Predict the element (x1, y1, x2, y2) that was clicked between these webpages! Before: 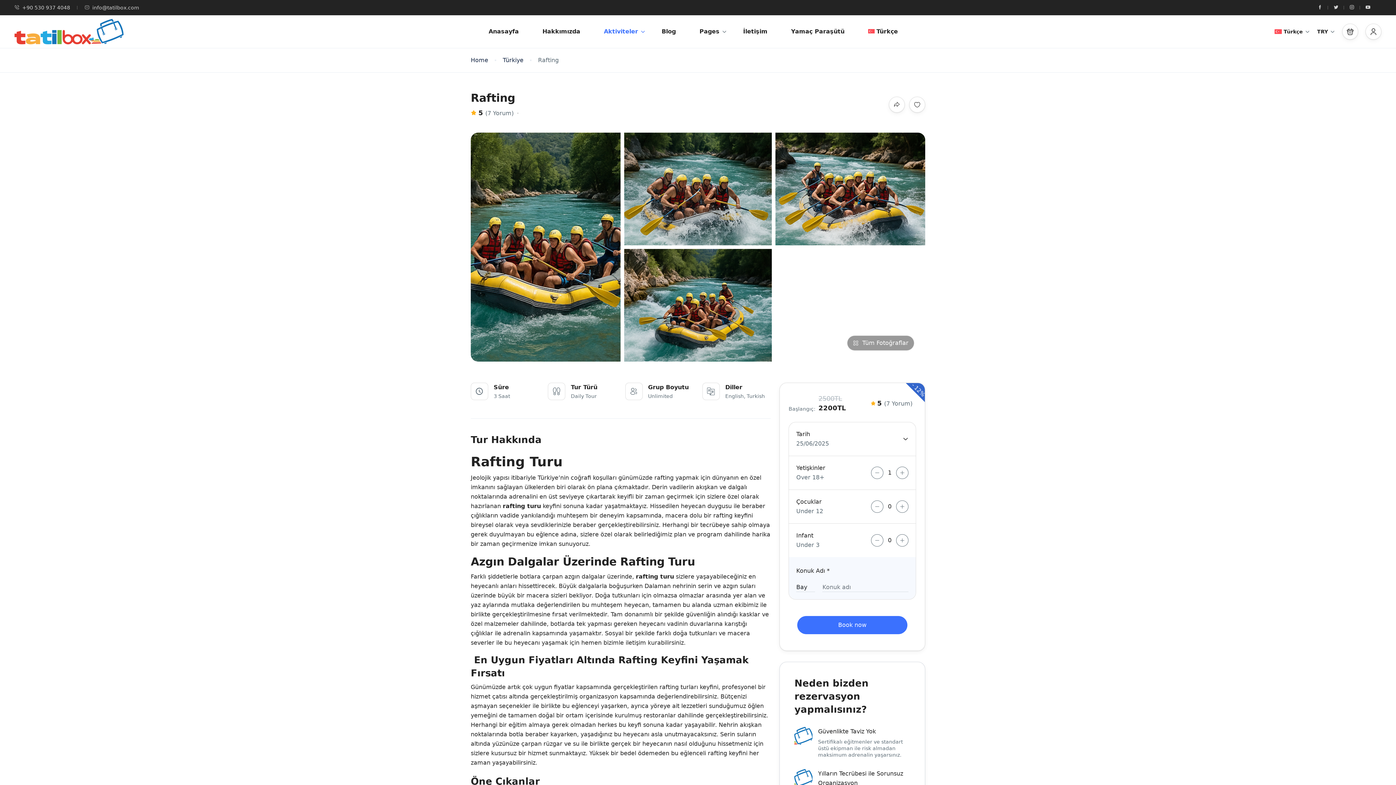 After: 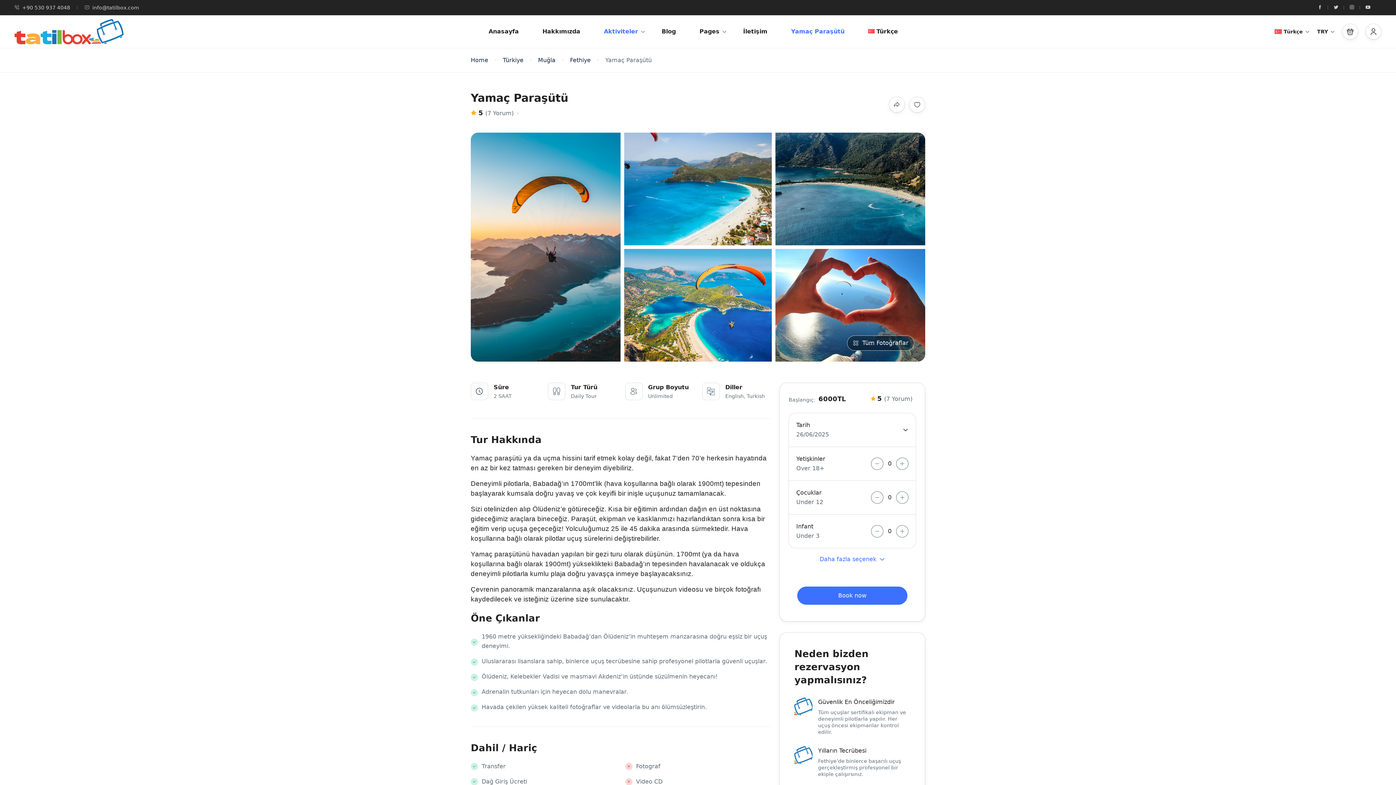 Action: bbox: (780, 15, 855, 48) label: Yamaç Paraşütü